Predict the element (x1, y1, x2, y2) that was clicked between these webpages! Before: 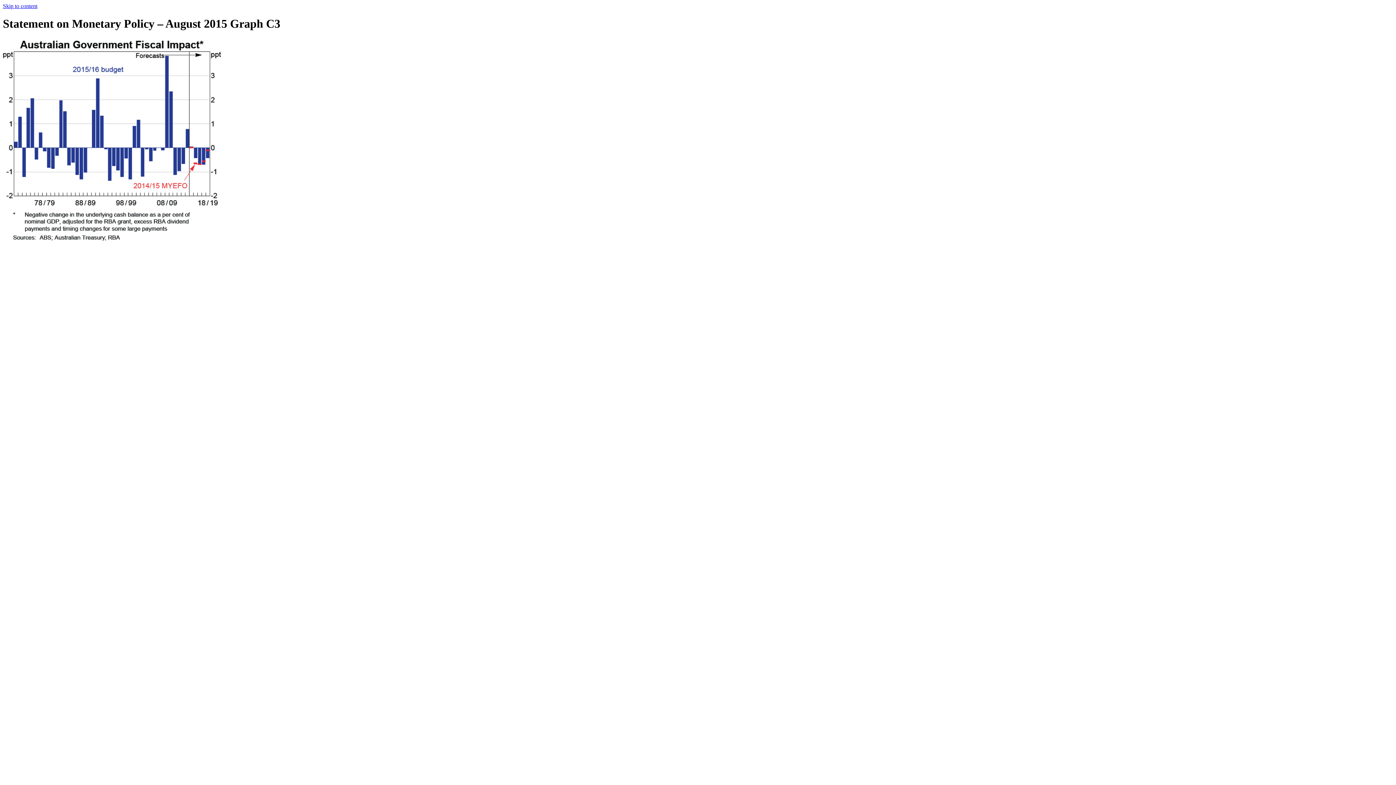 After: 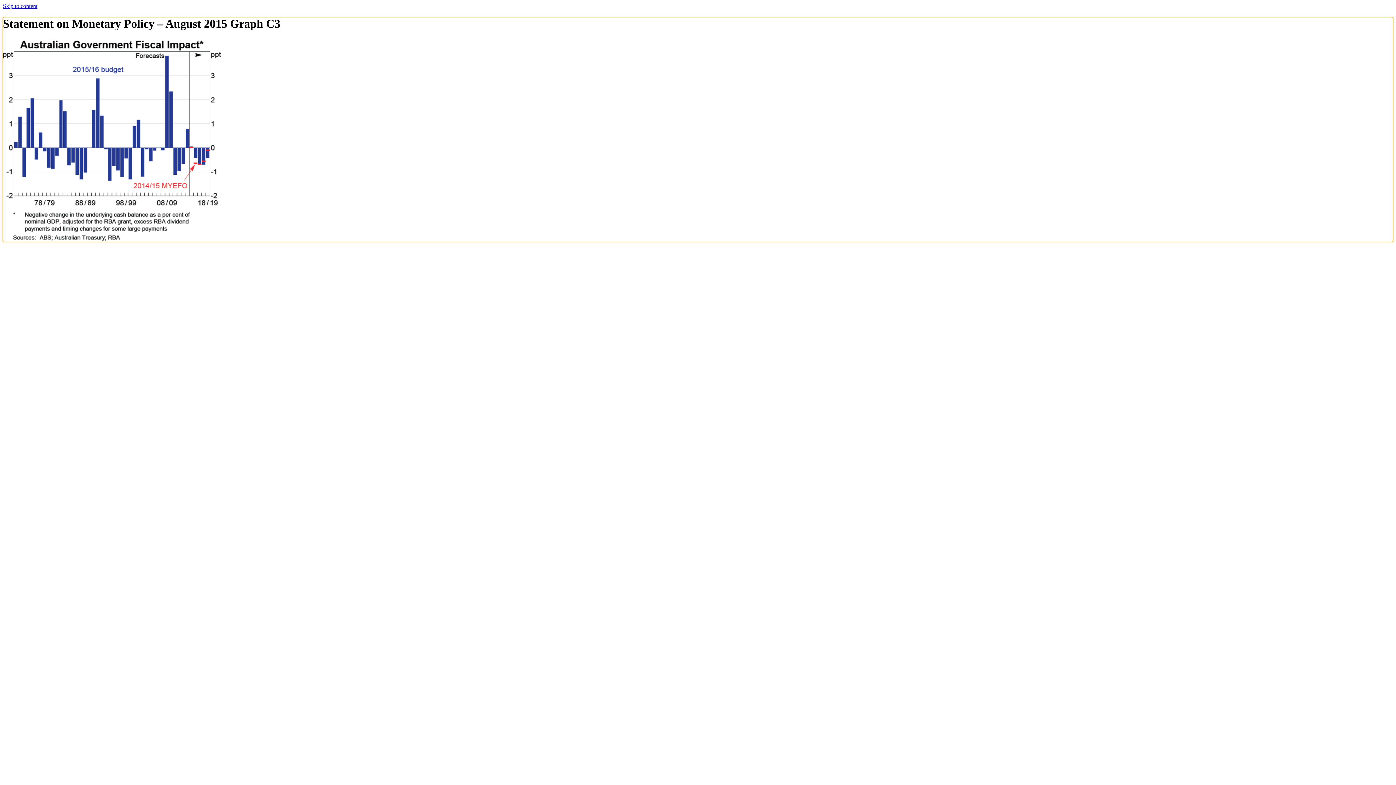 Action: label: Skip to content bbox: (2, 2, 37, 9)